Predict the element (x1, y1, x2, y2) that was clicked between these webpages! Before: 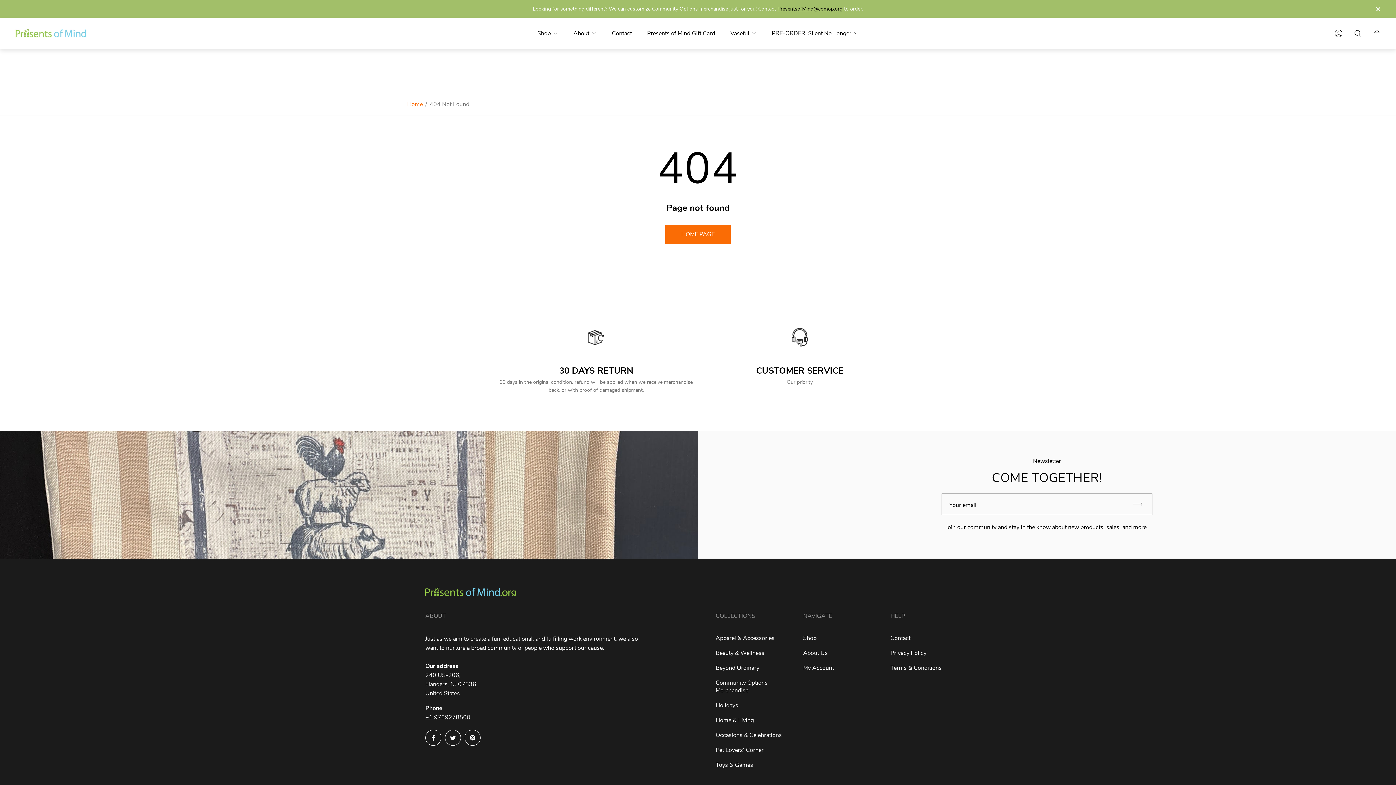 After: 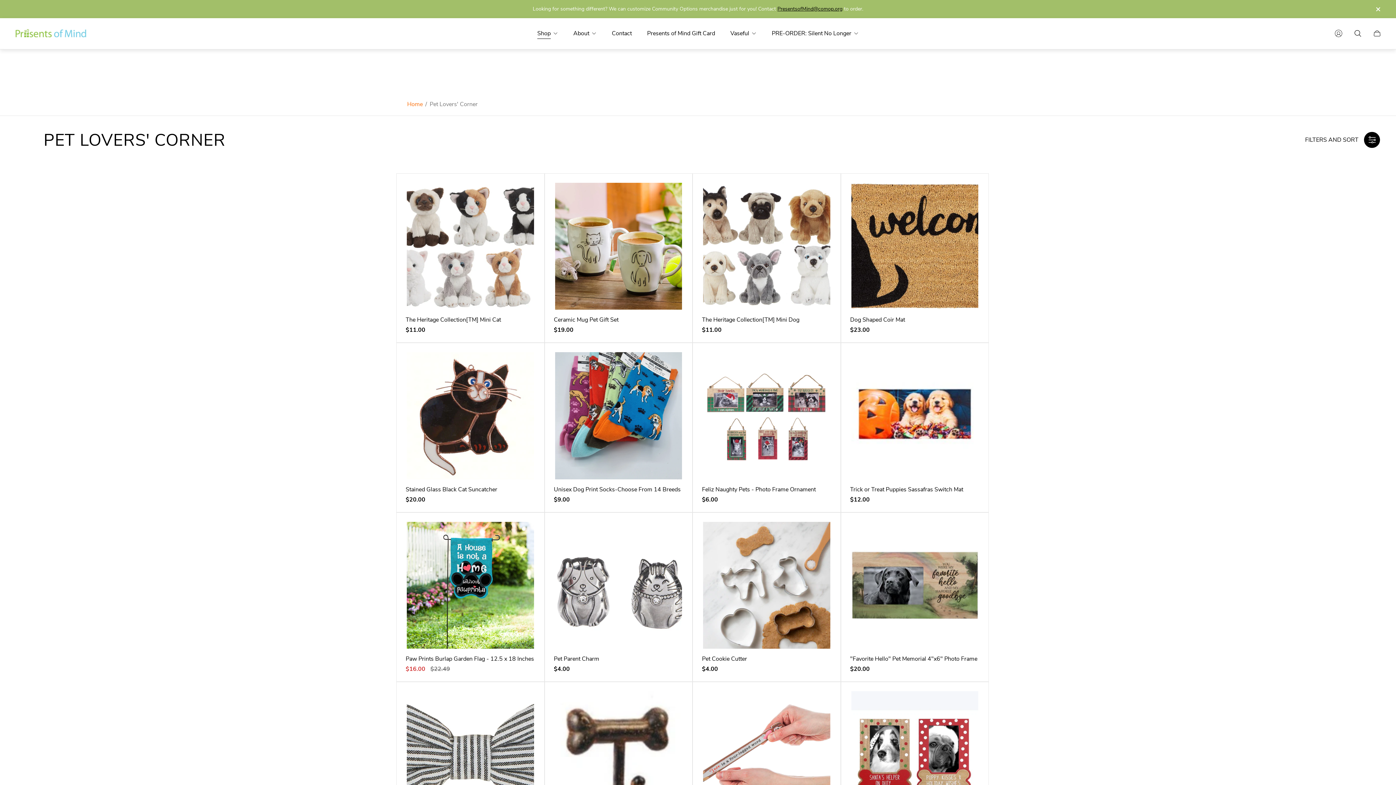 Action: label: Pet Lovers' Corner bbox: (715, 746, 763, 754)